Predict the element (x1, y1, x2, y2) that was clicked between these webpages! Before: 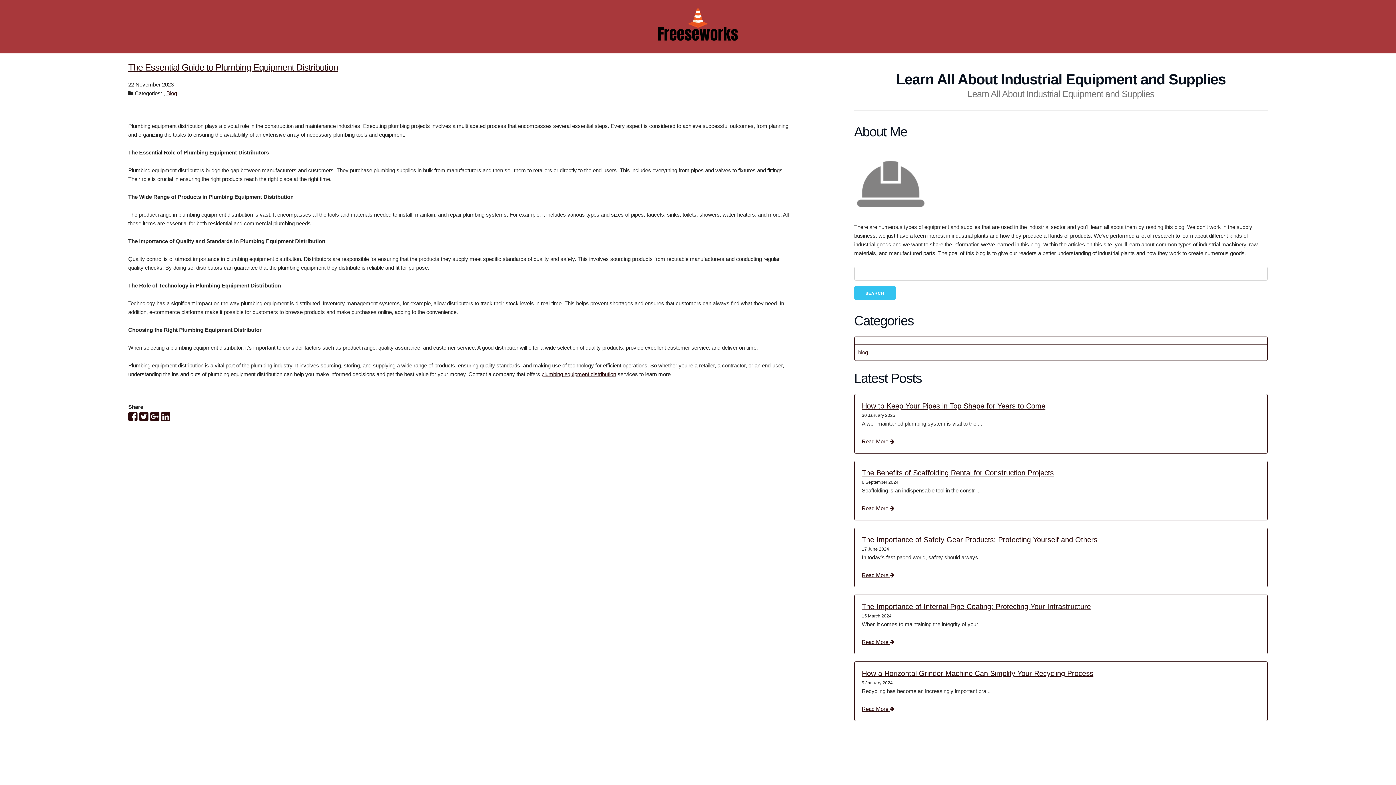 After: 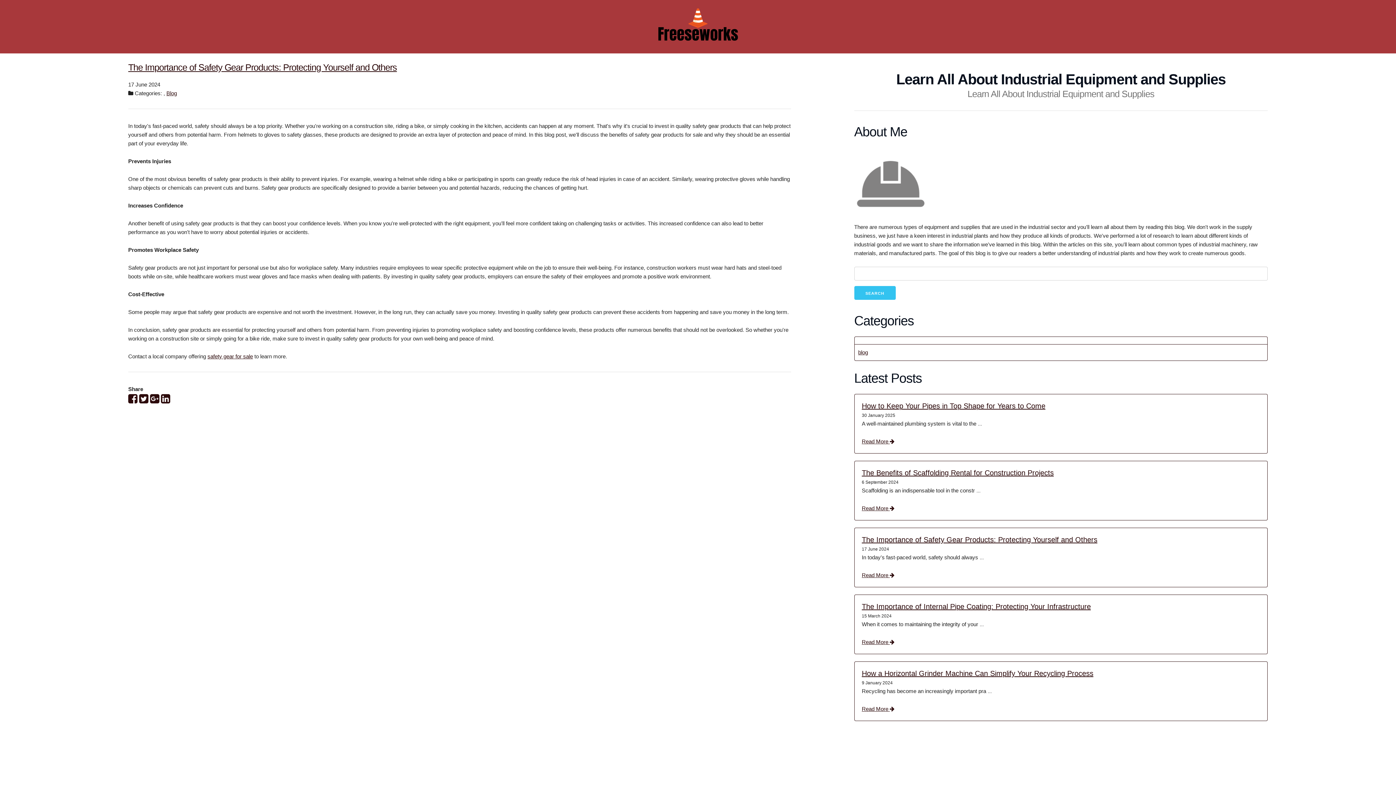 Action: bbox: (862, 572, 894, 578) label: Read More 